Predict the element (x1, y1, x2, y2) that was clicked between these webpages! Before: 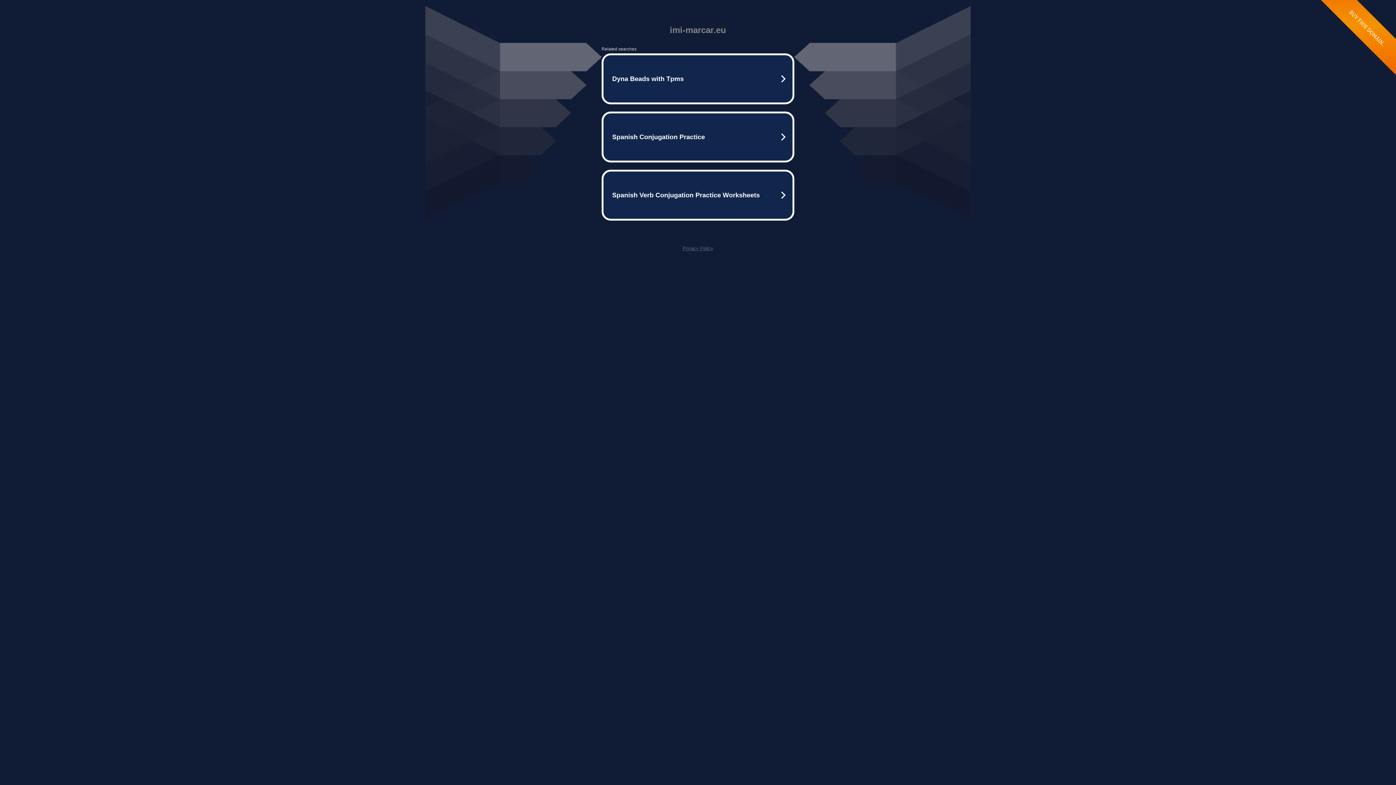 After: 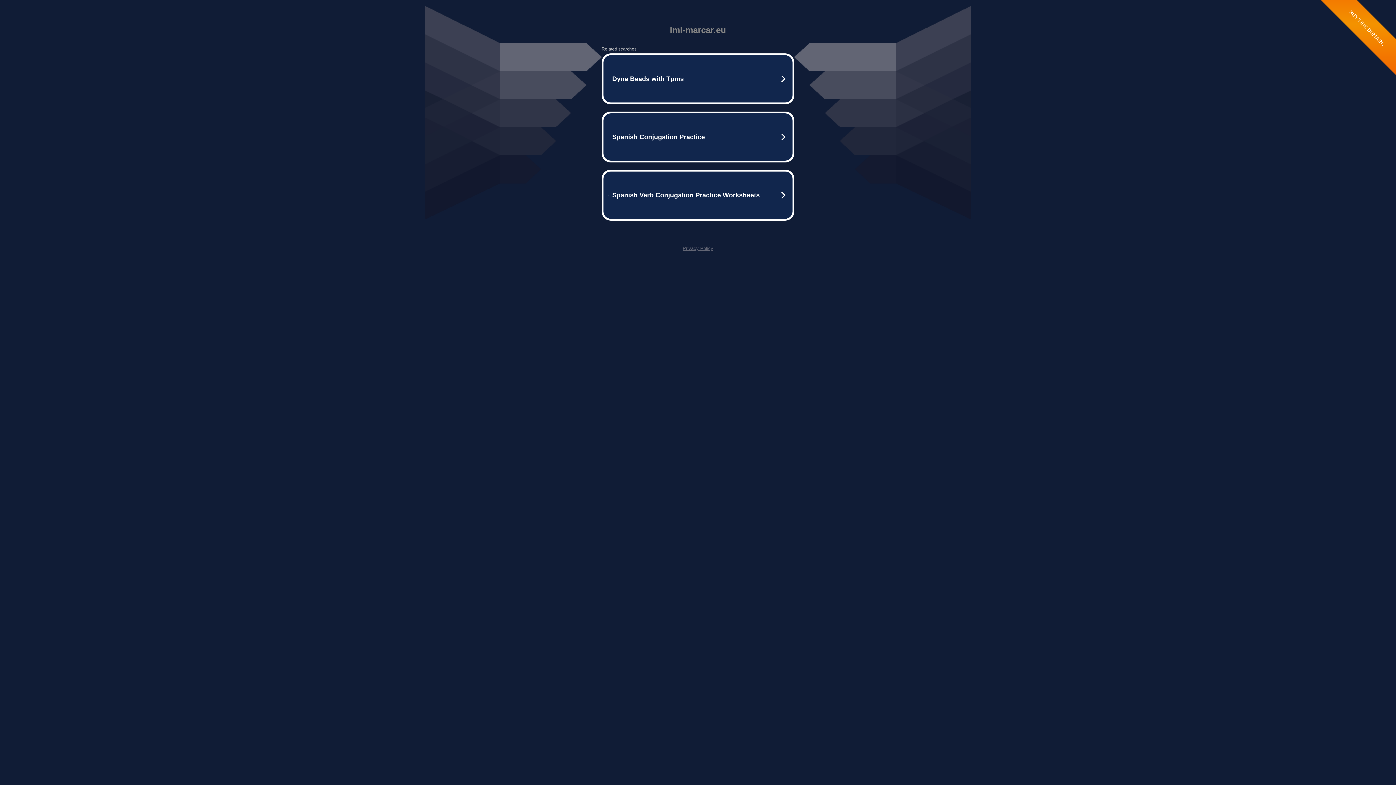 Action: bbox: (682, 245, 713, 251) label: Privacy Policy